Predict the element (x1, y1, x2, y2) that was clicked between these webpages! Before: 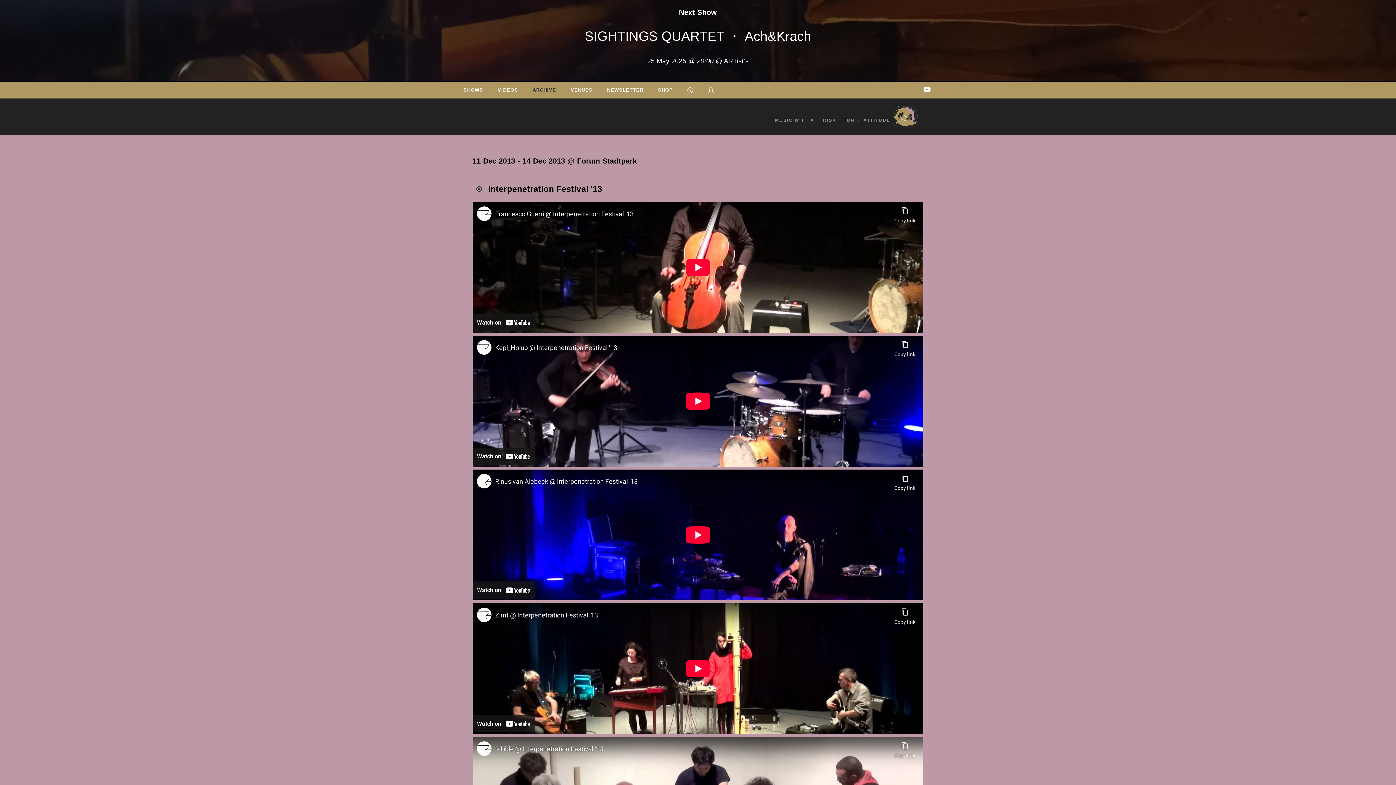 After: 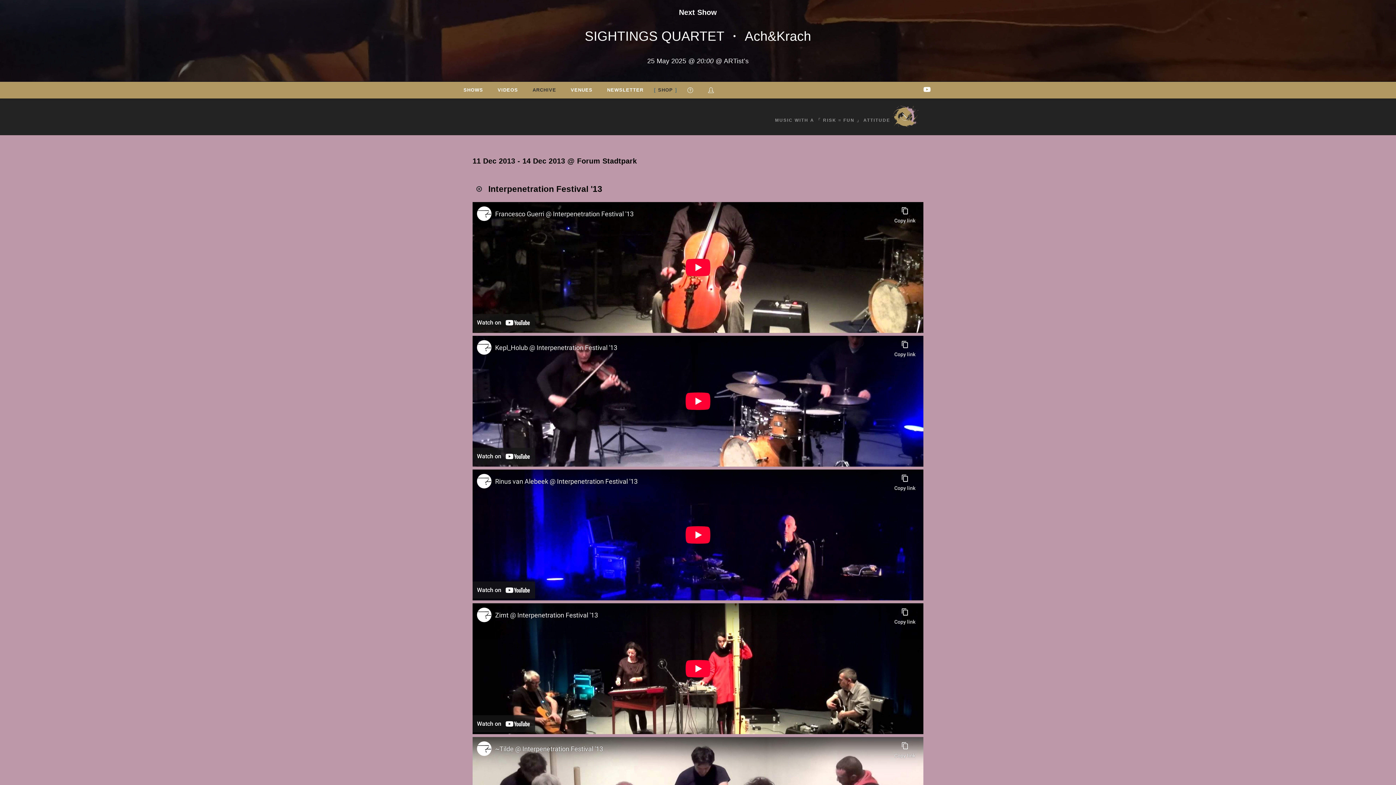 Action: bbox: (650, 82, 680, 97) label: SHOP